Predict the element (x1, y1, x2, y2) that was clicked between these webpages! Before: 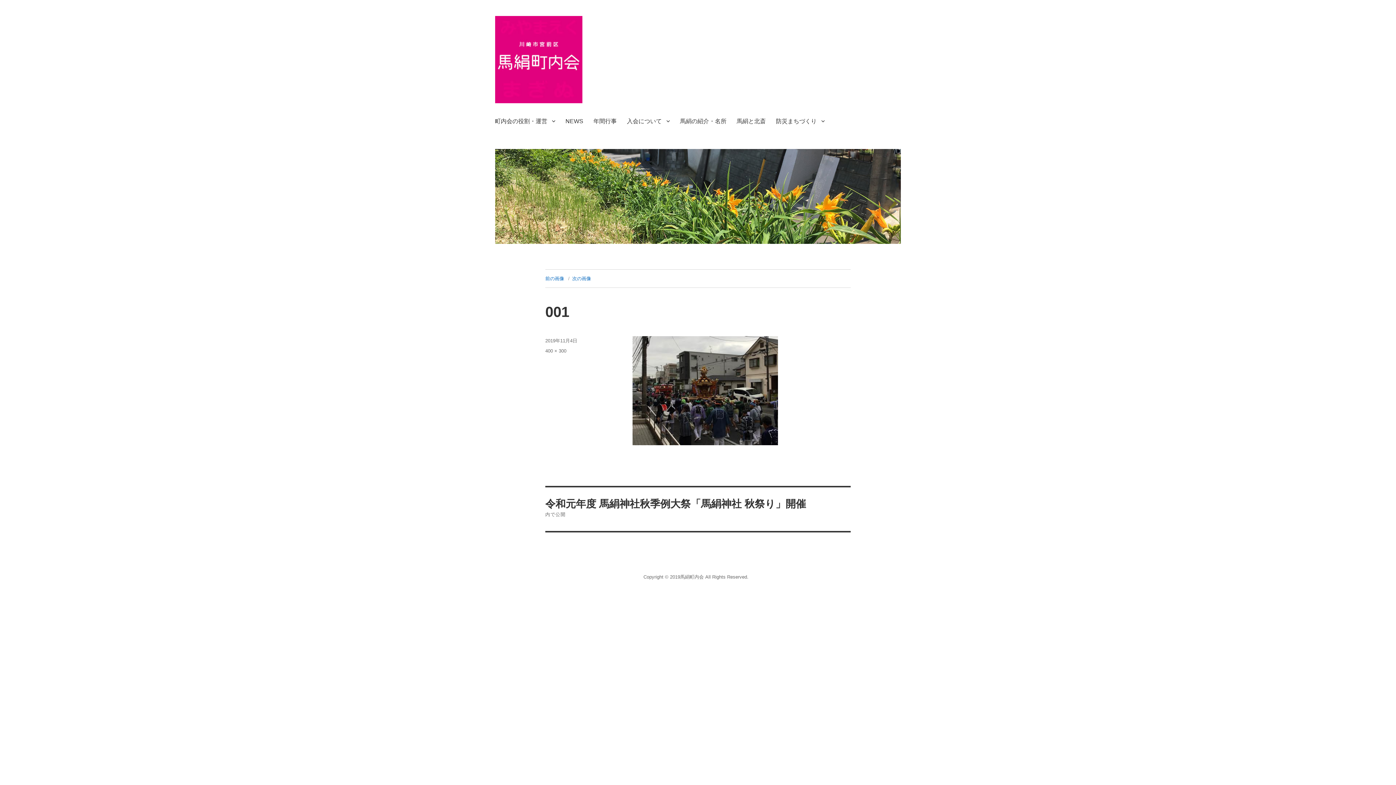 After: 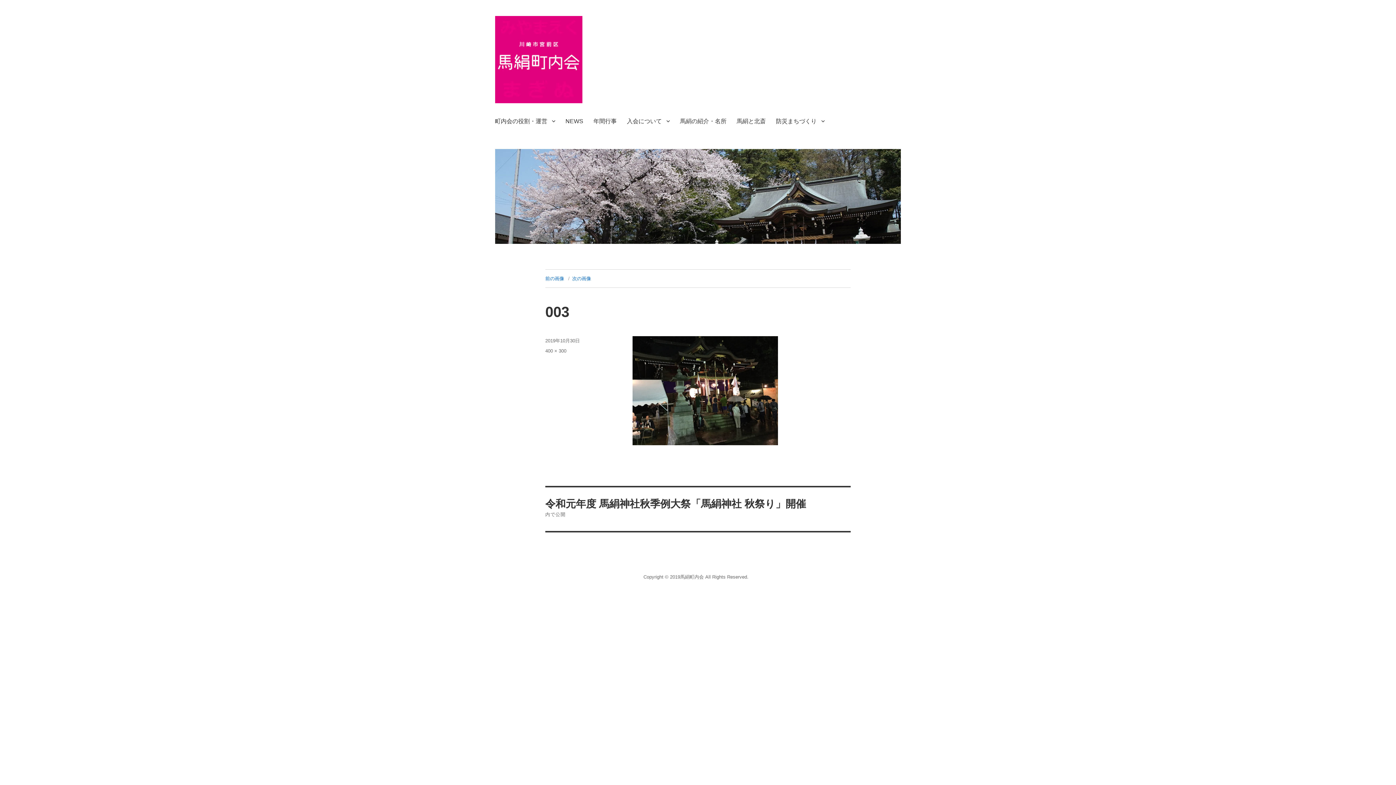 Action: label: 前の画像 bbox: (545, 275, 564, 281)